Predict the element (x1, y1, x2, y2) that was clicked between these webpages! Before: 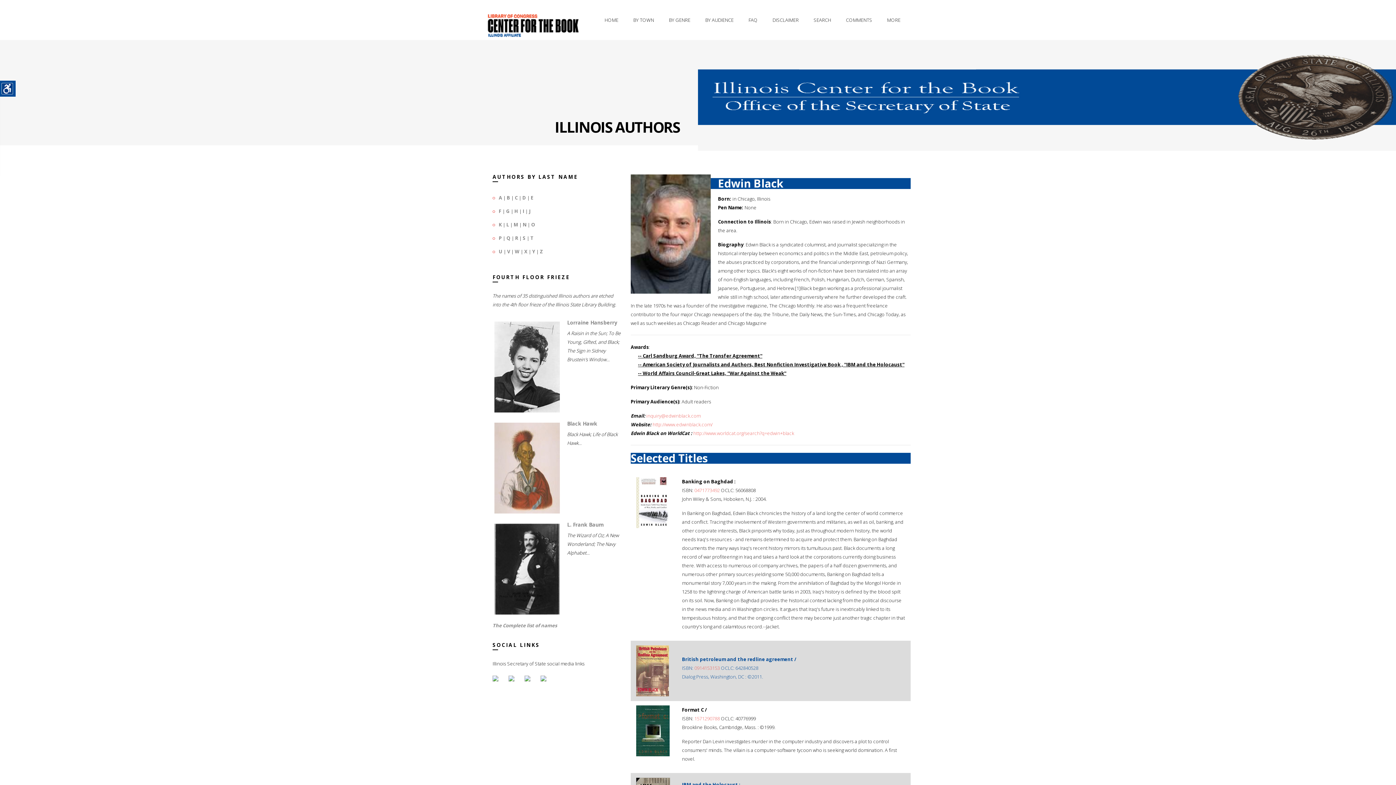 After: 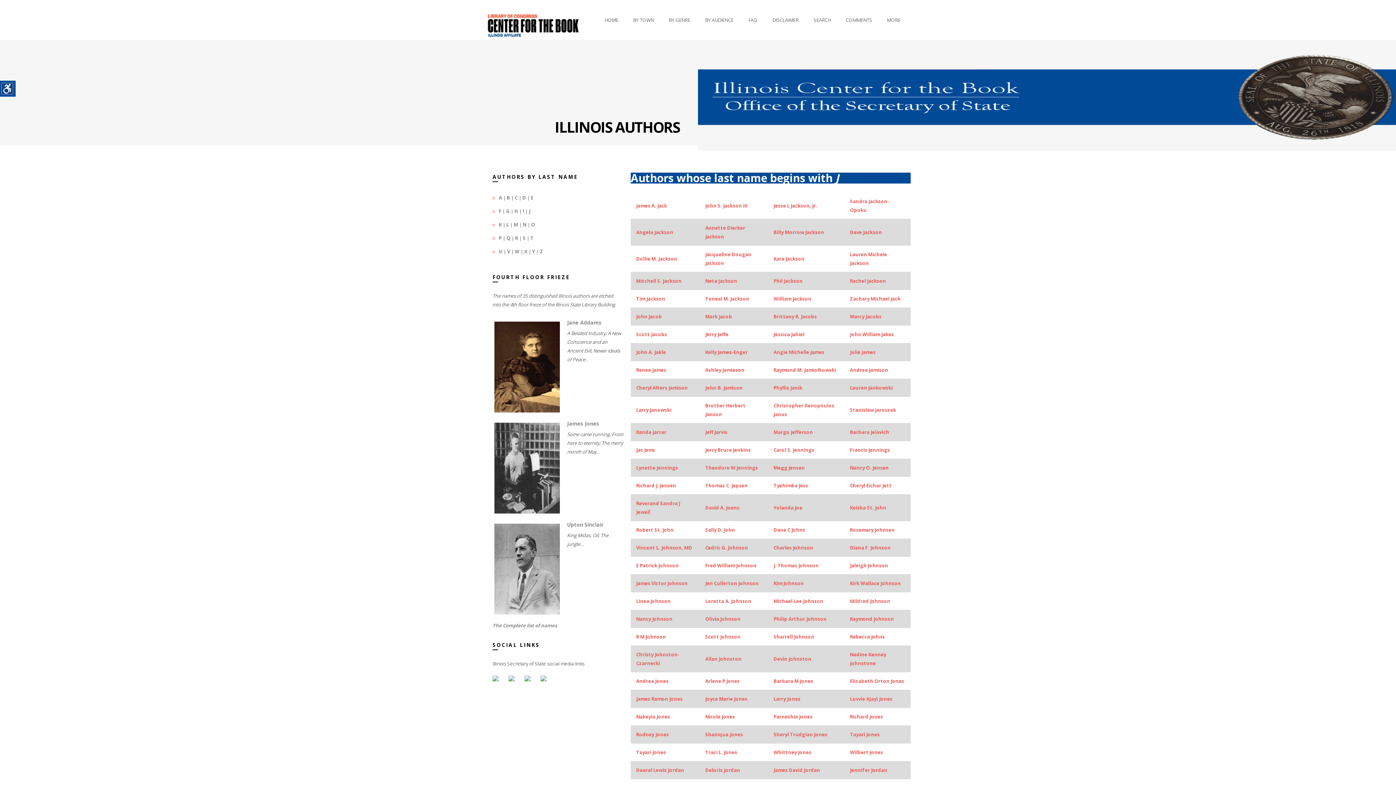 Action: label: J bbox: (529, 208, 530, 214)